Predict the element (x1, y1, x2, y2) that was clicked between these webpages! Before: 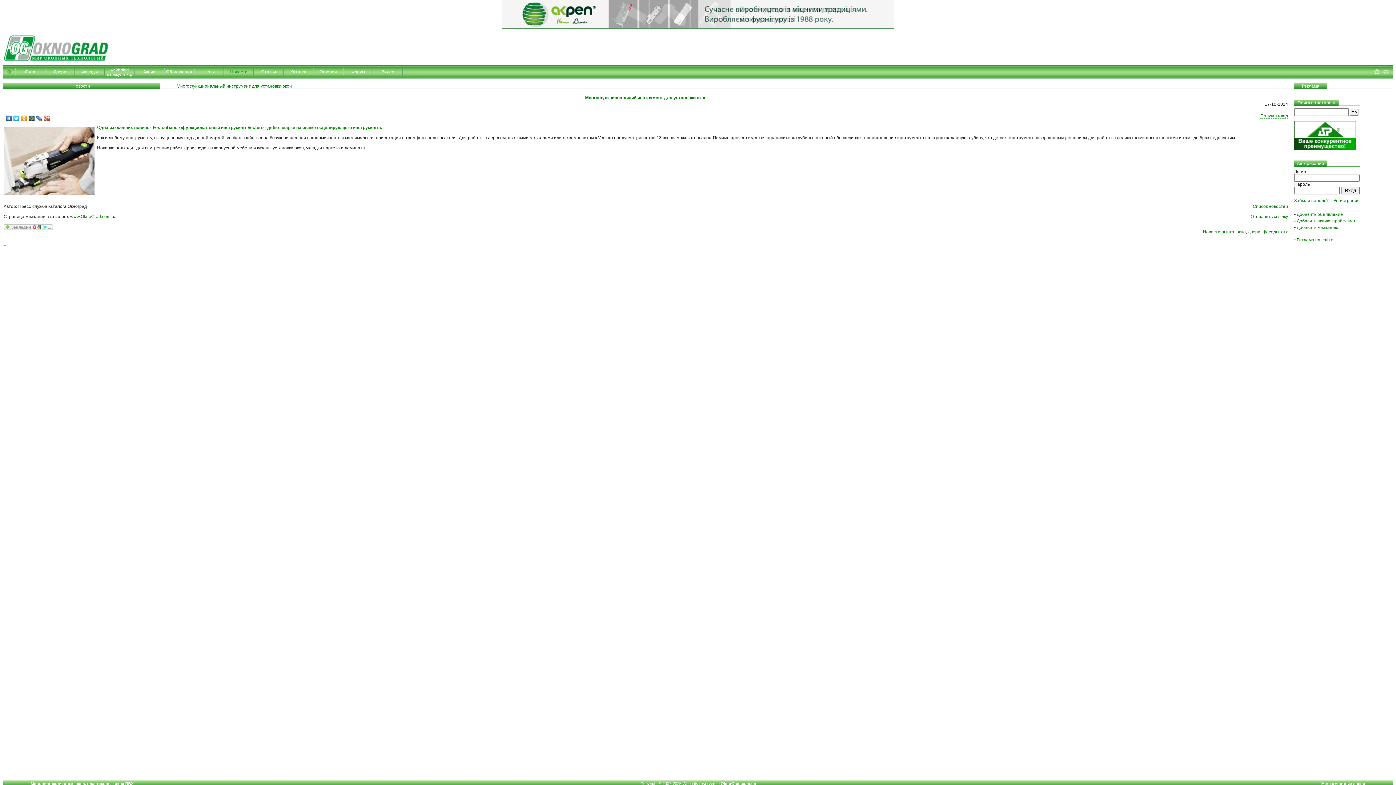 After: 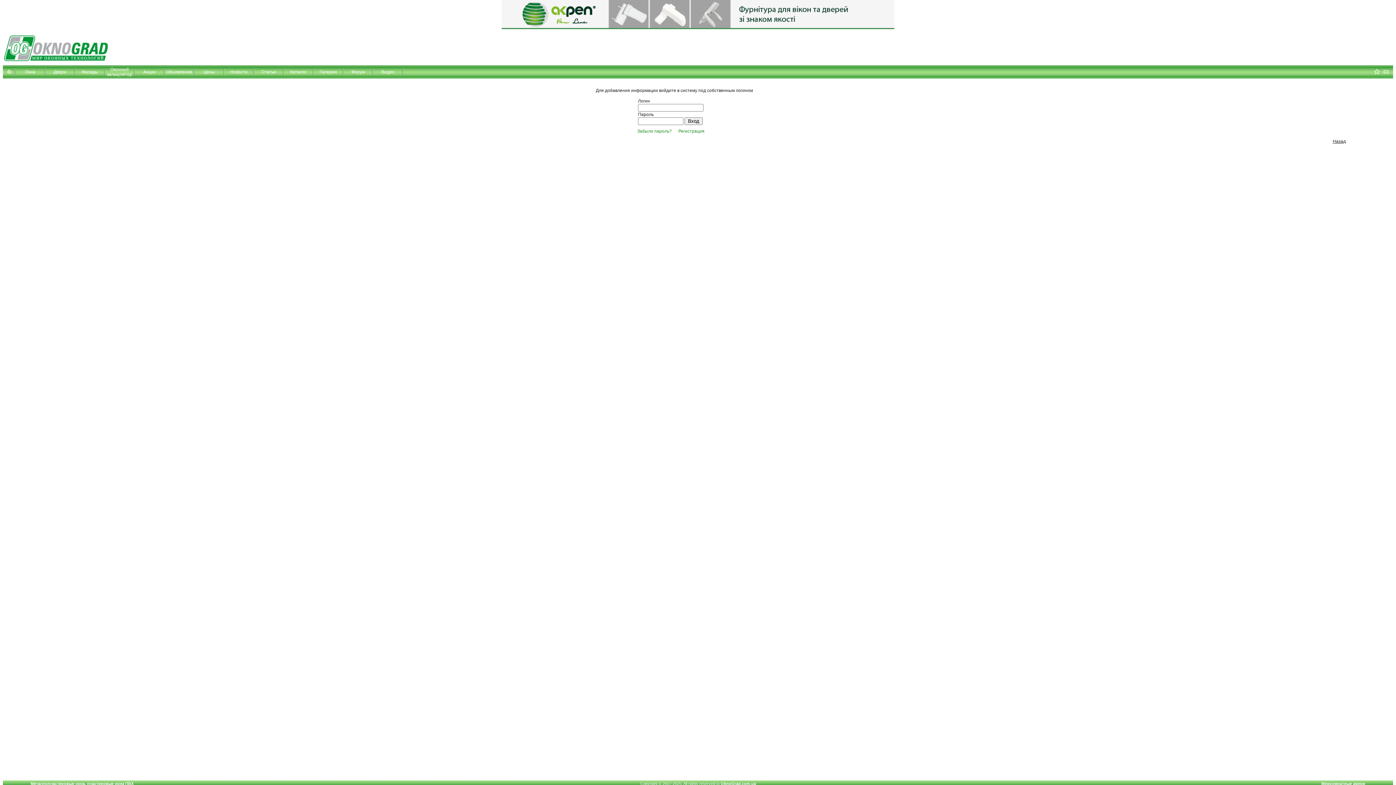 Action: bbox: (1297, 218, 1356, 223) label: Добавить акцию, прайс-лист